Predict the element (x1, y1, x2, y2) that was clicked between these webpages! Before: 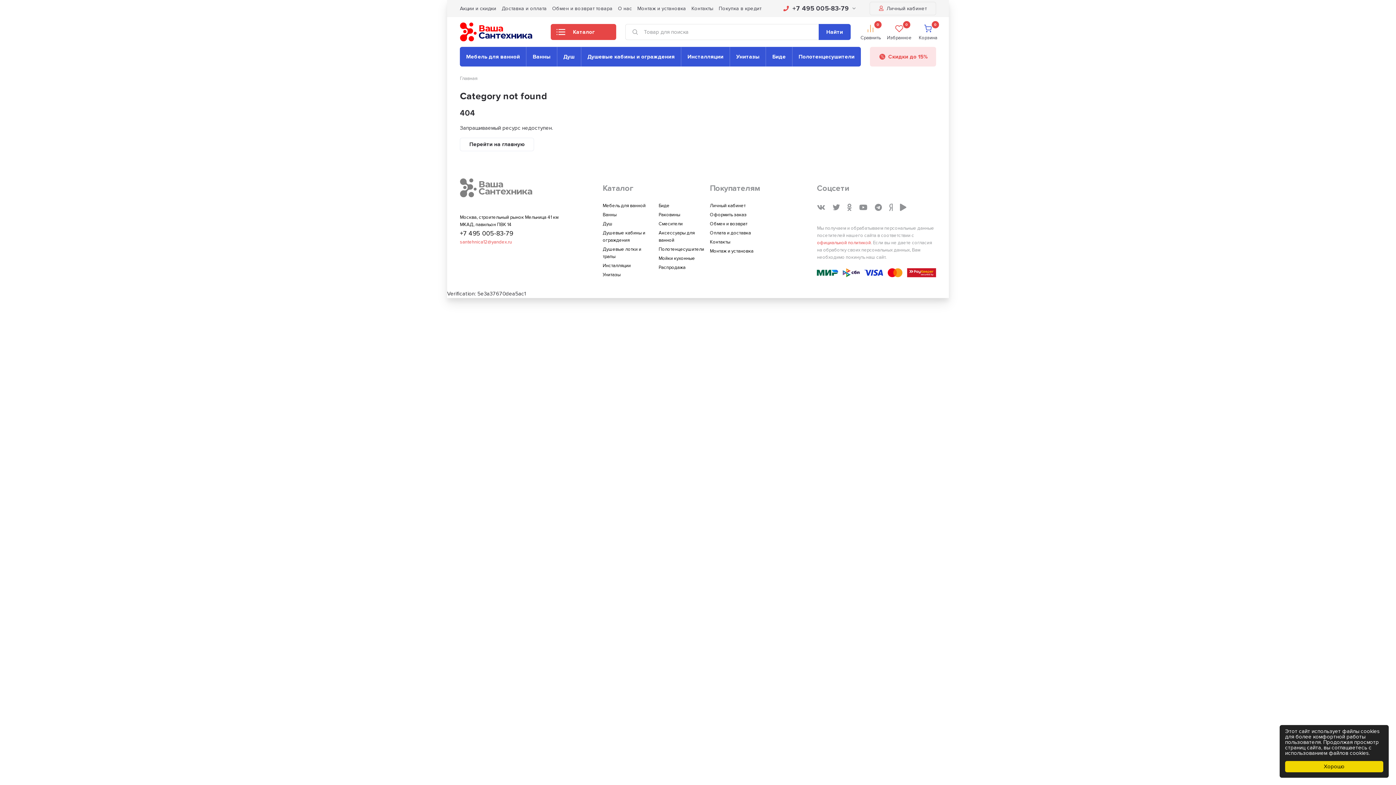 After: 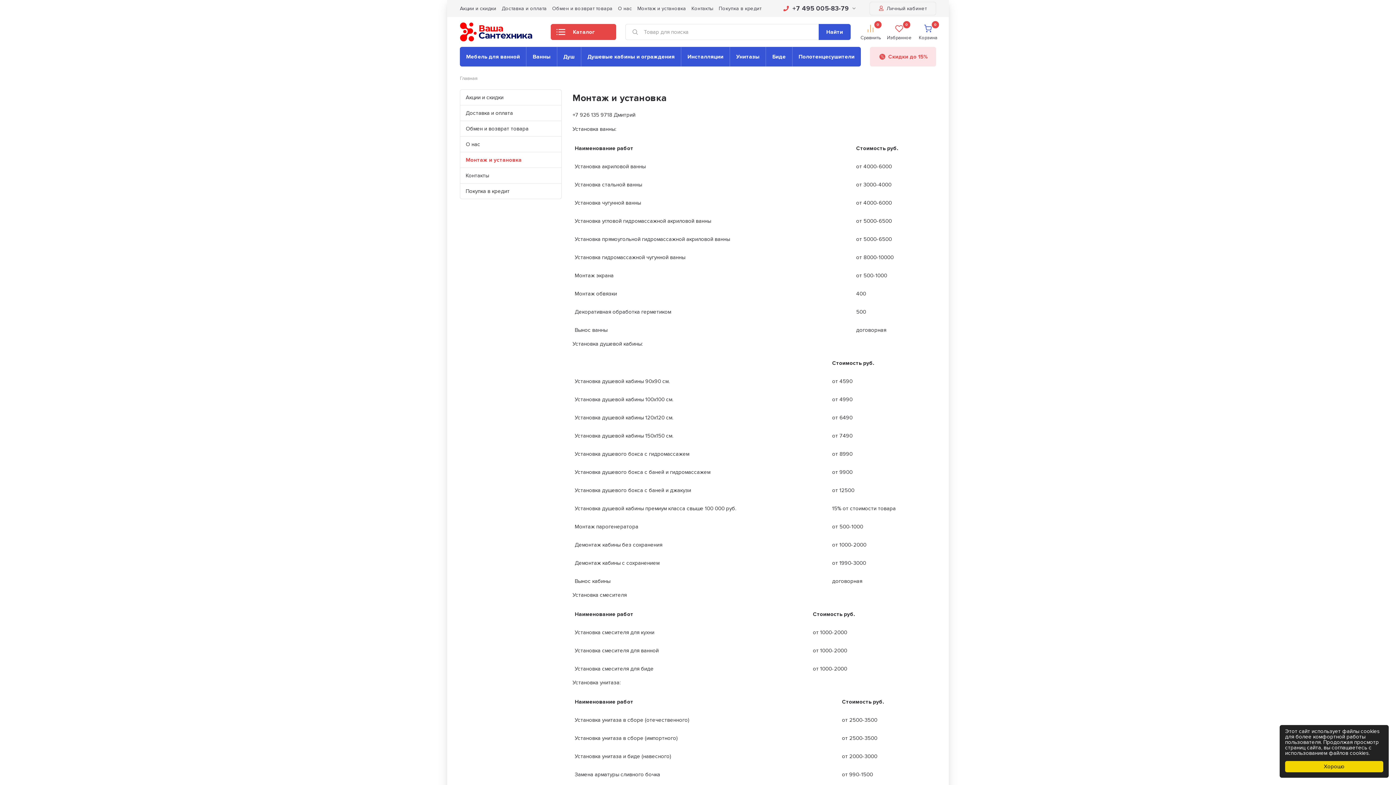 Action: label: Монтаж и установка bbox: (637, 1, 686, 15)